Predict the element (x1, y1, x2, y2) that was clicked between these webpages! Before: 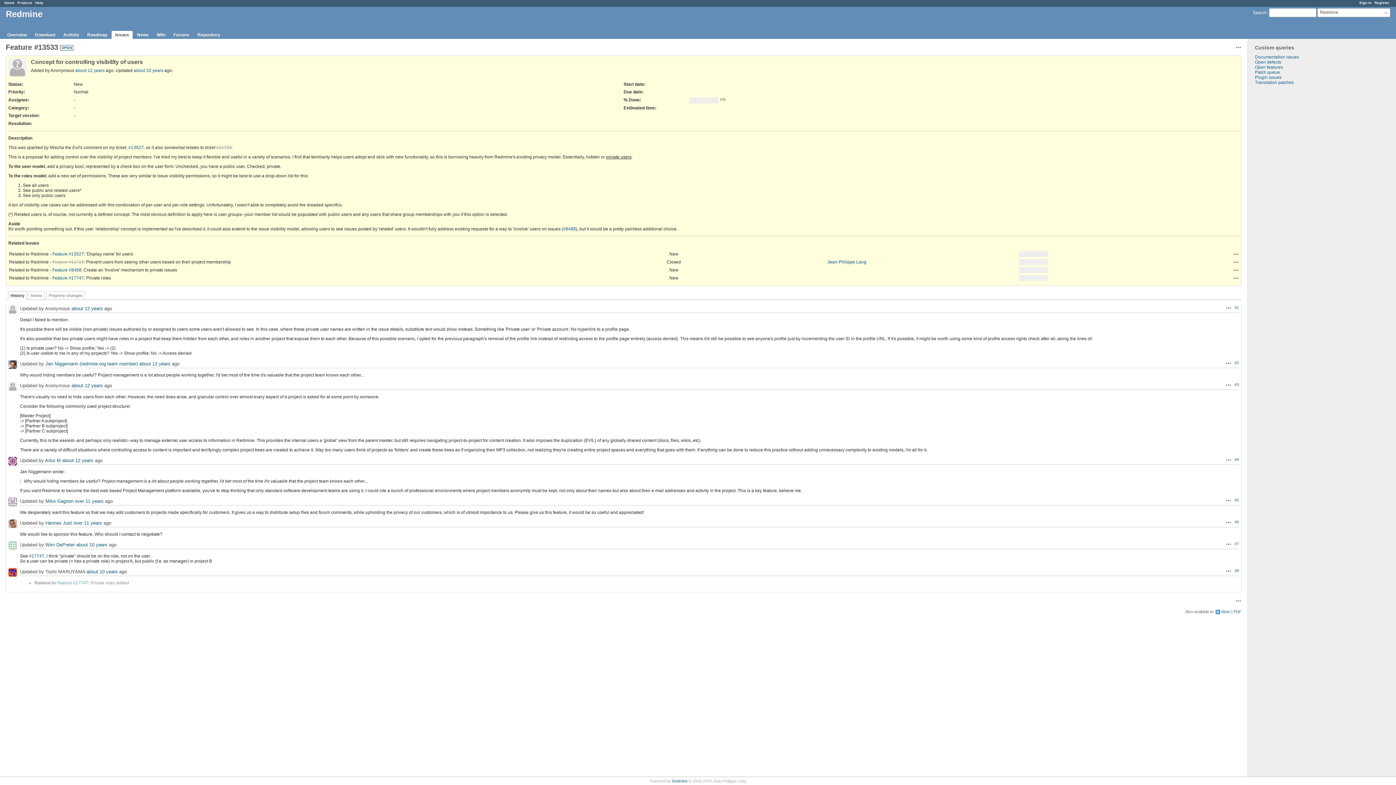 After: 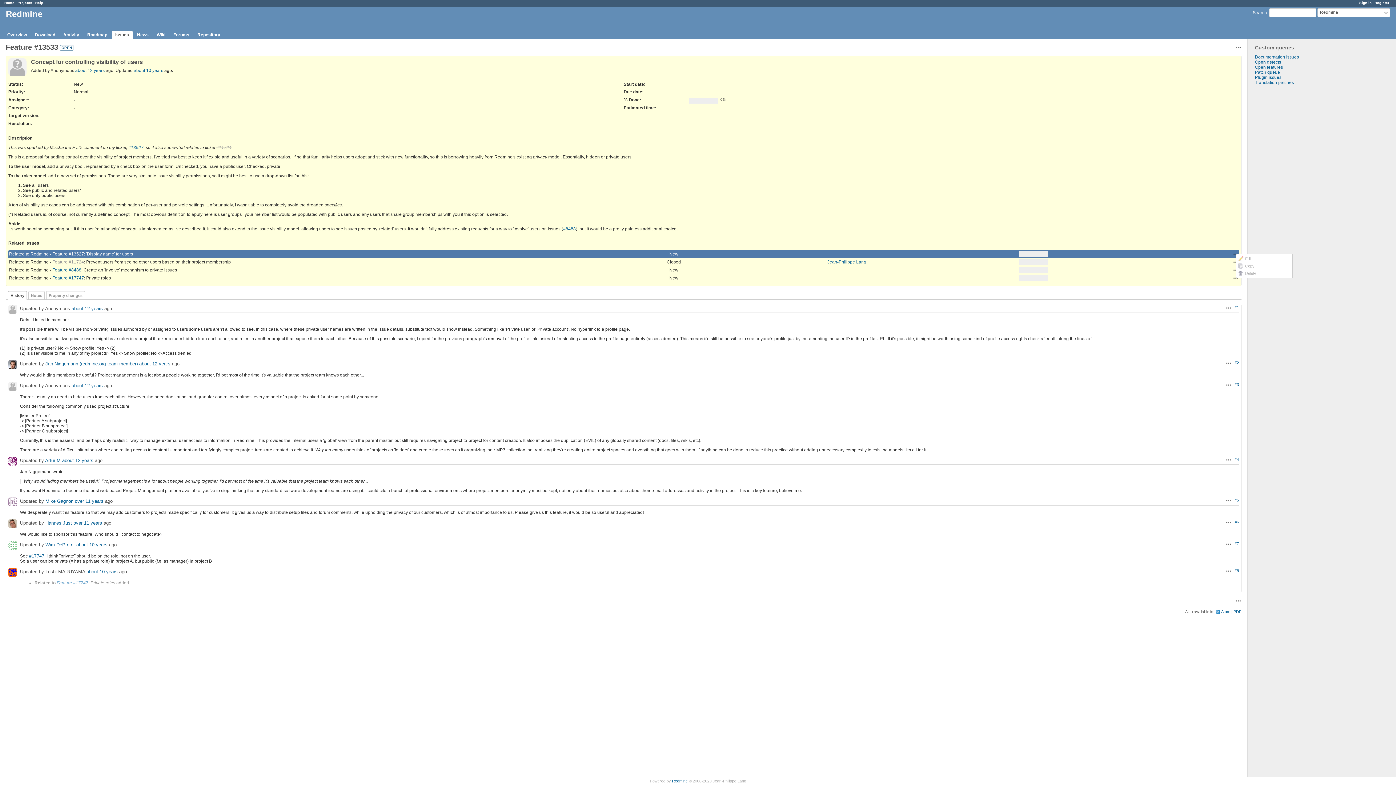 Action: label: Actions bbox: (1233, 251, 1239, 257)